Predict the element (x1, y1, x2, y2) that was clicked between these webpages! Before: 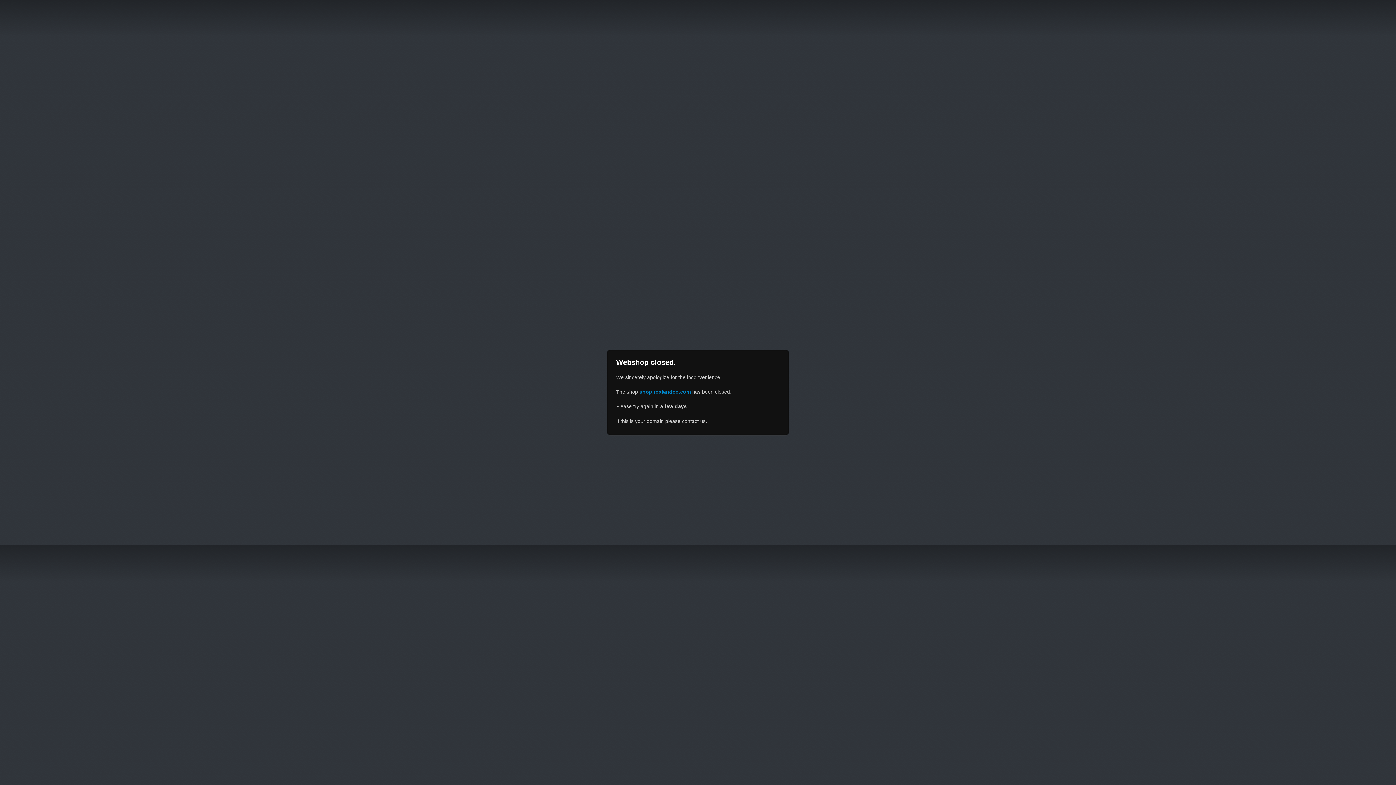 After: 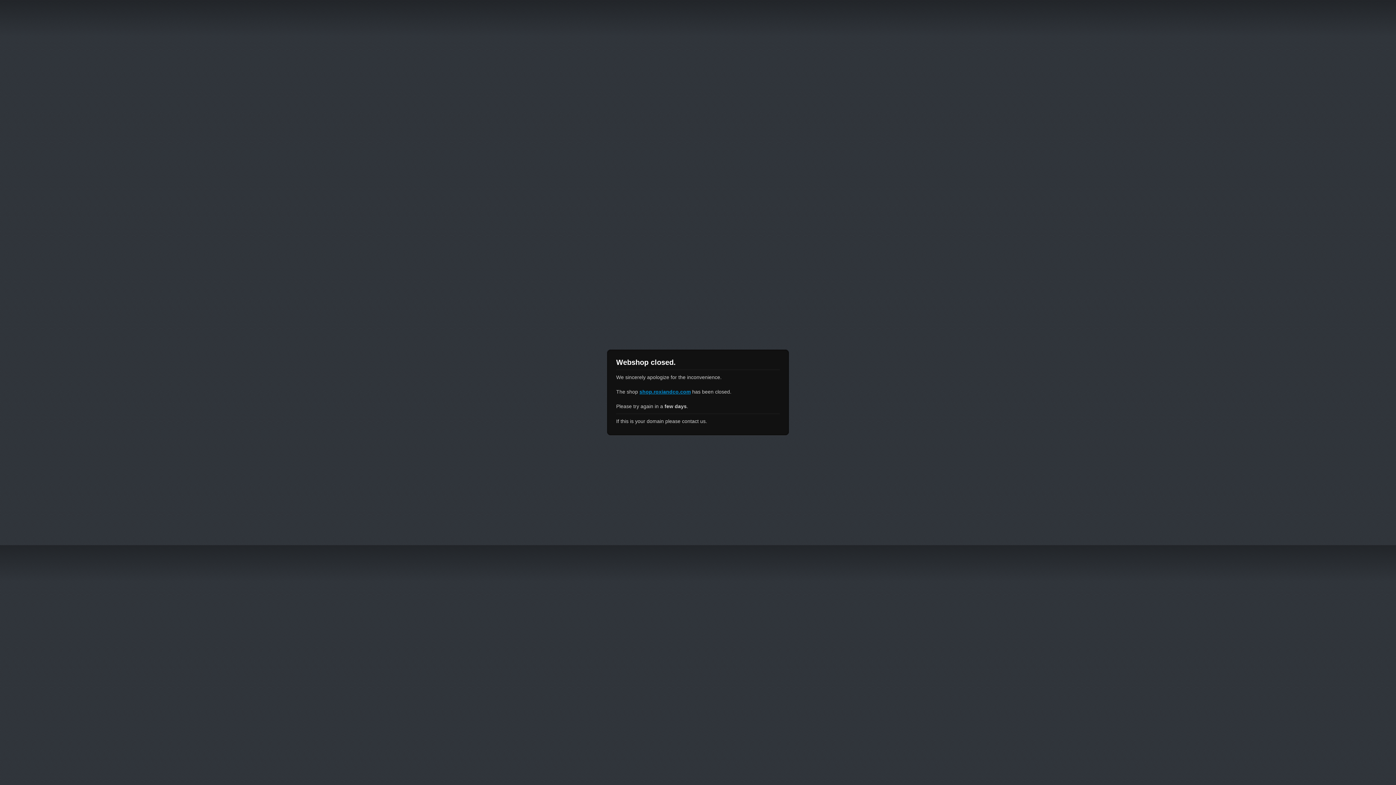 Action: bbox: (639, 389, 690, 394) label: shop.roxiandco.com